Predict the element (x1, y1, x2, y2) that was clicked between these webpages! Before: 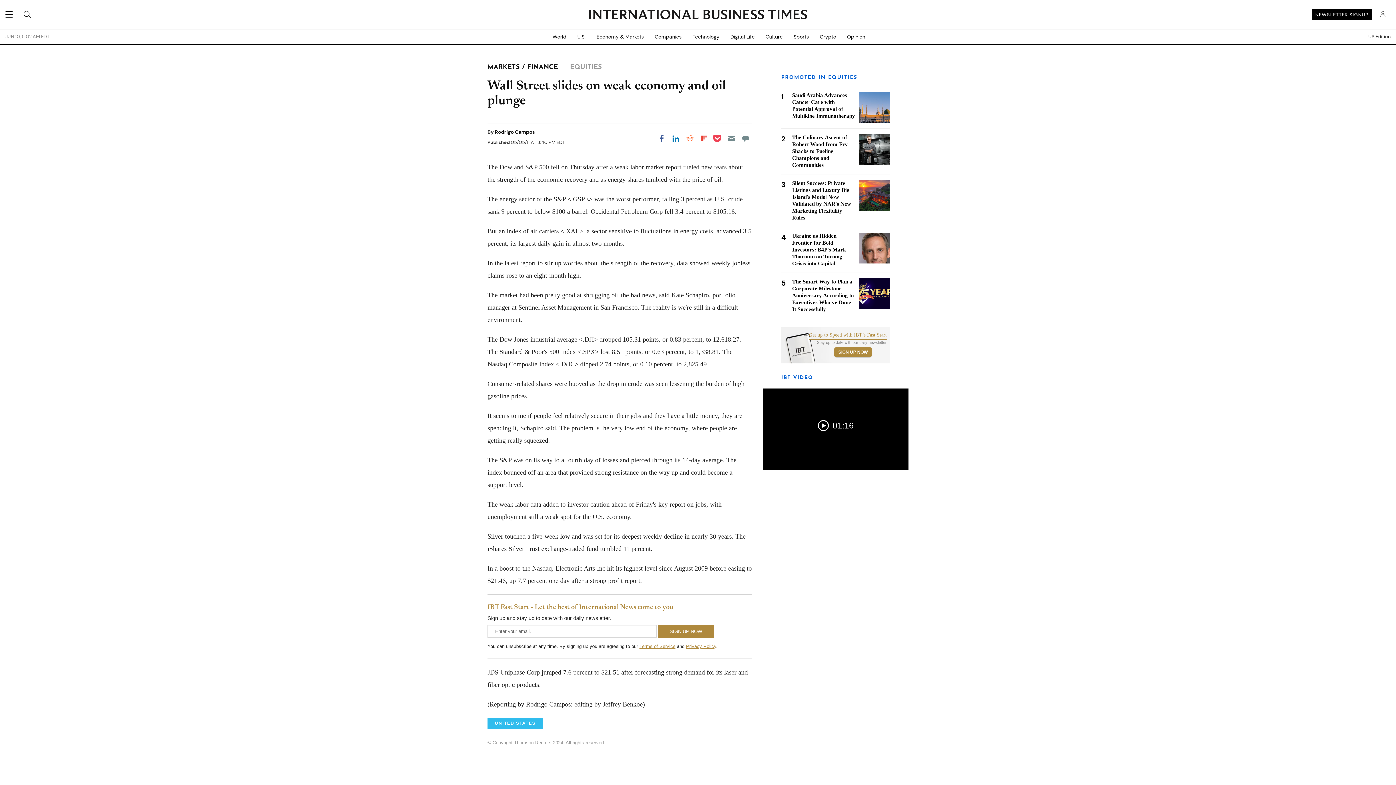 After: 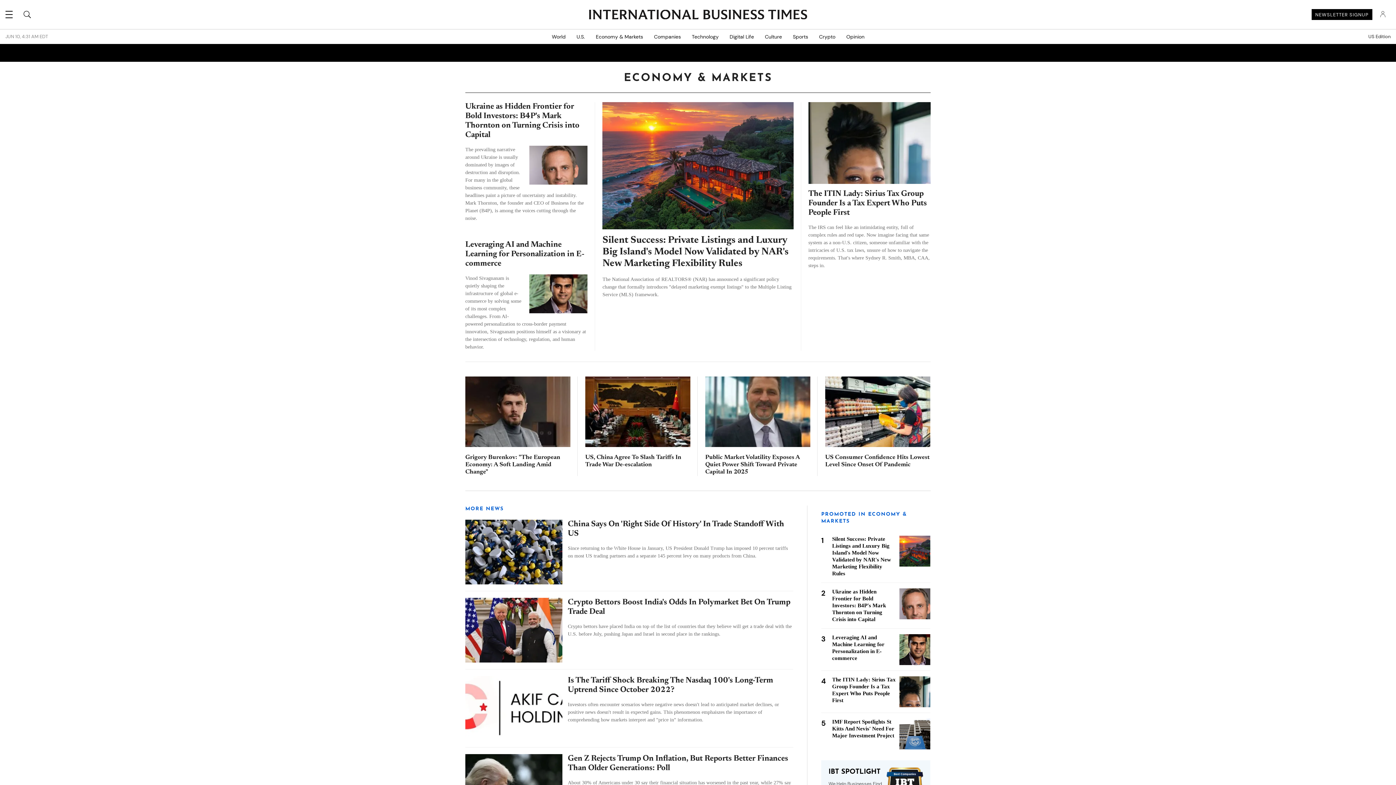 Action: bbox: (591, 29, 649, 44) label: Economy & Markets